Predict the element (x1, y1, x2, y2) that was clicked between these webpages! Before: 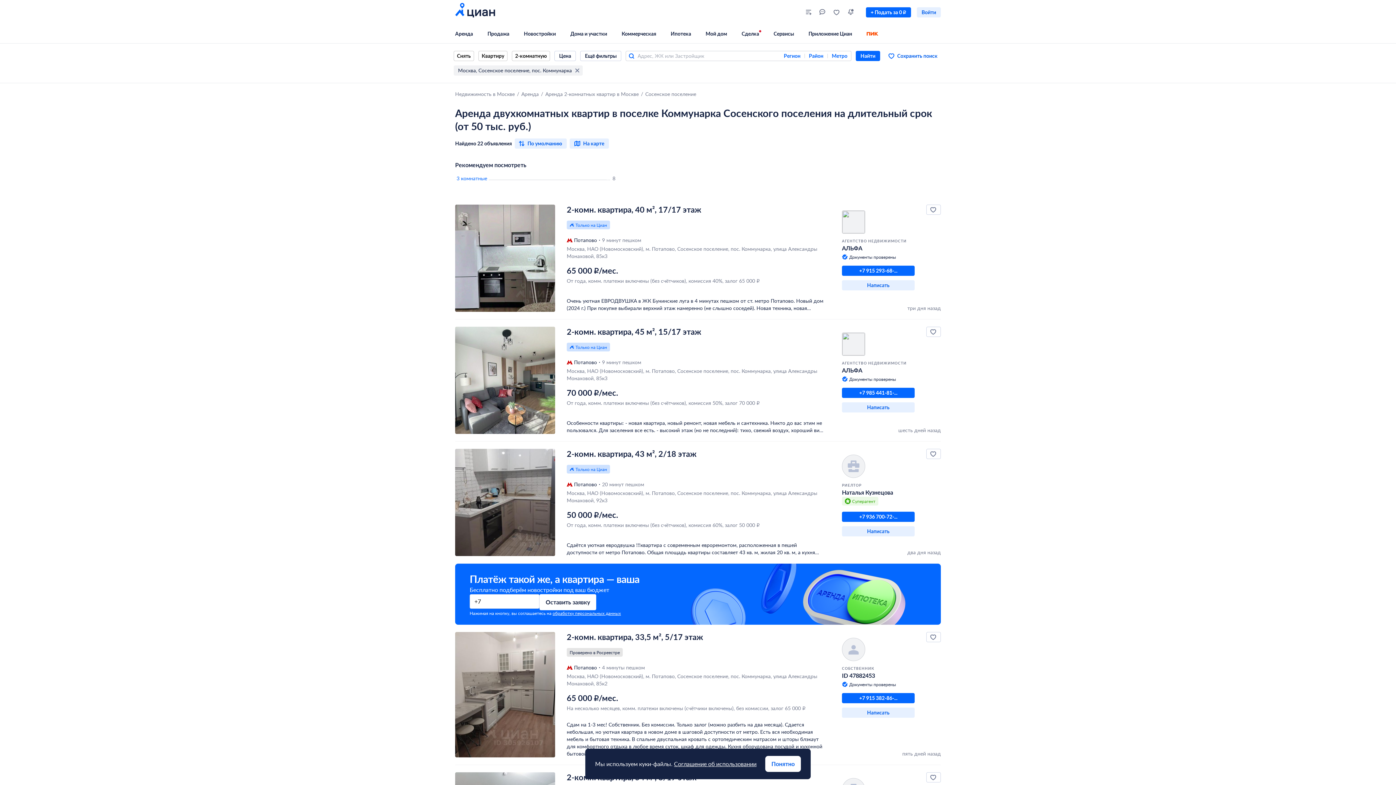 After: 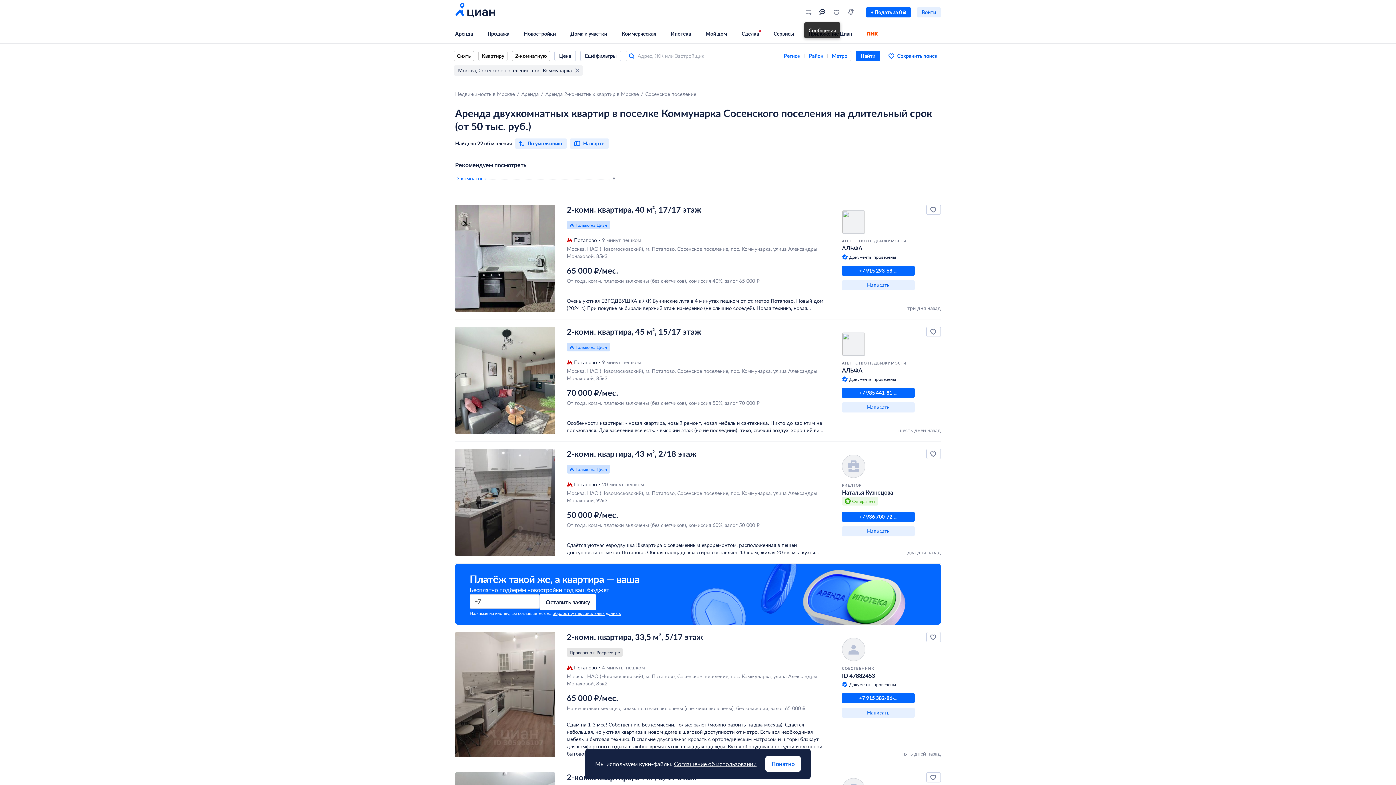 Action: bbox: (815, 4, 829, 19)